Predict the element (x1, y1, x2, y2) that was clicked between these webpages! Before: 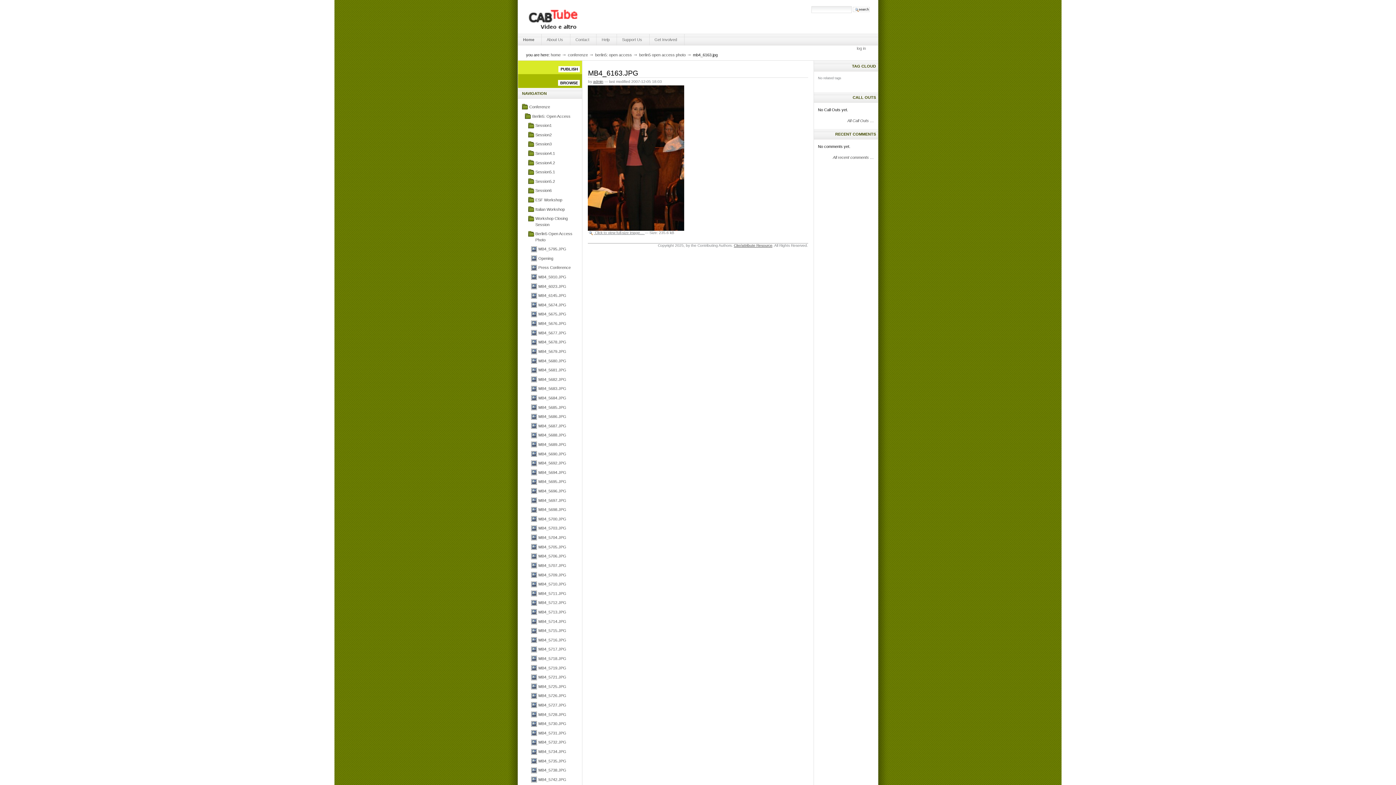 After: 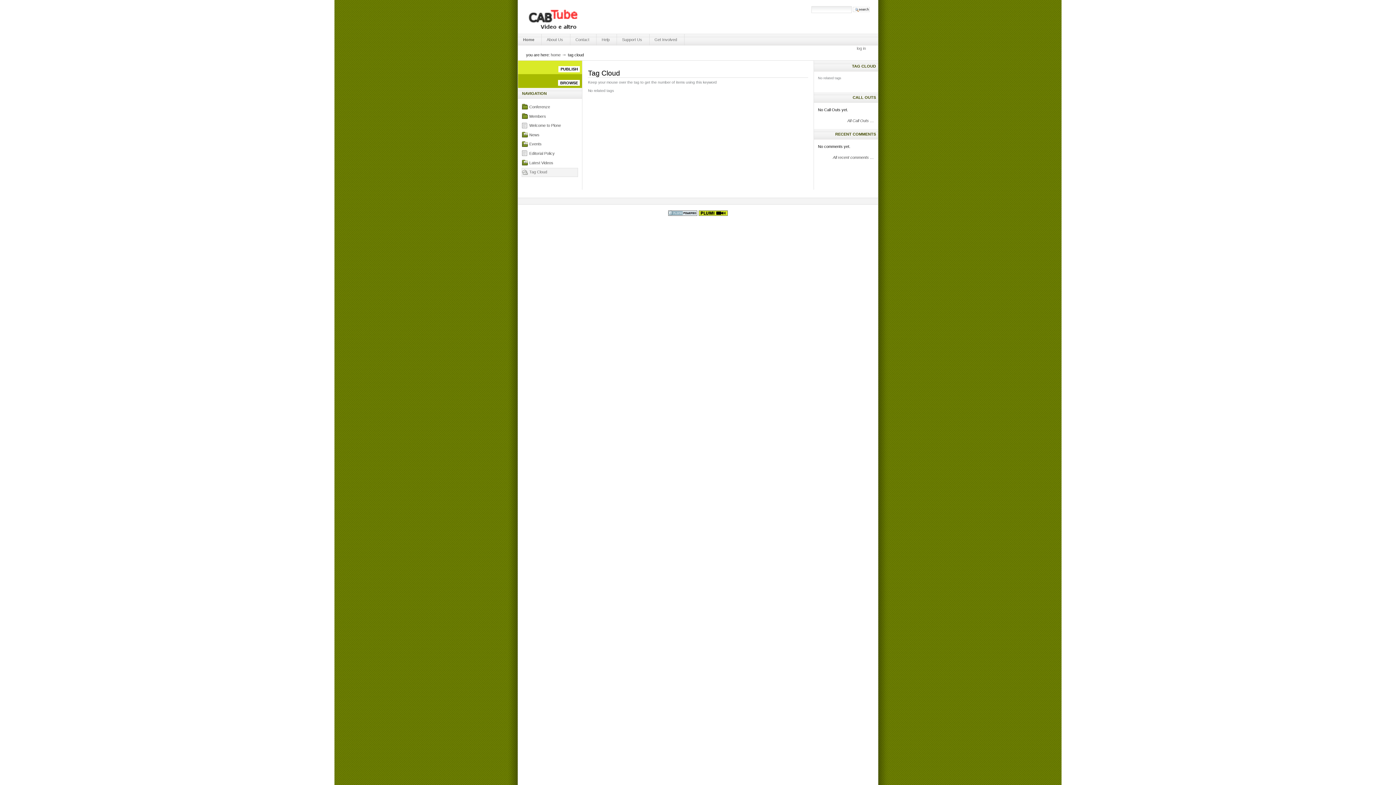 Action: label: TAG CLOUD bbox: (816, 60, 876, 71)